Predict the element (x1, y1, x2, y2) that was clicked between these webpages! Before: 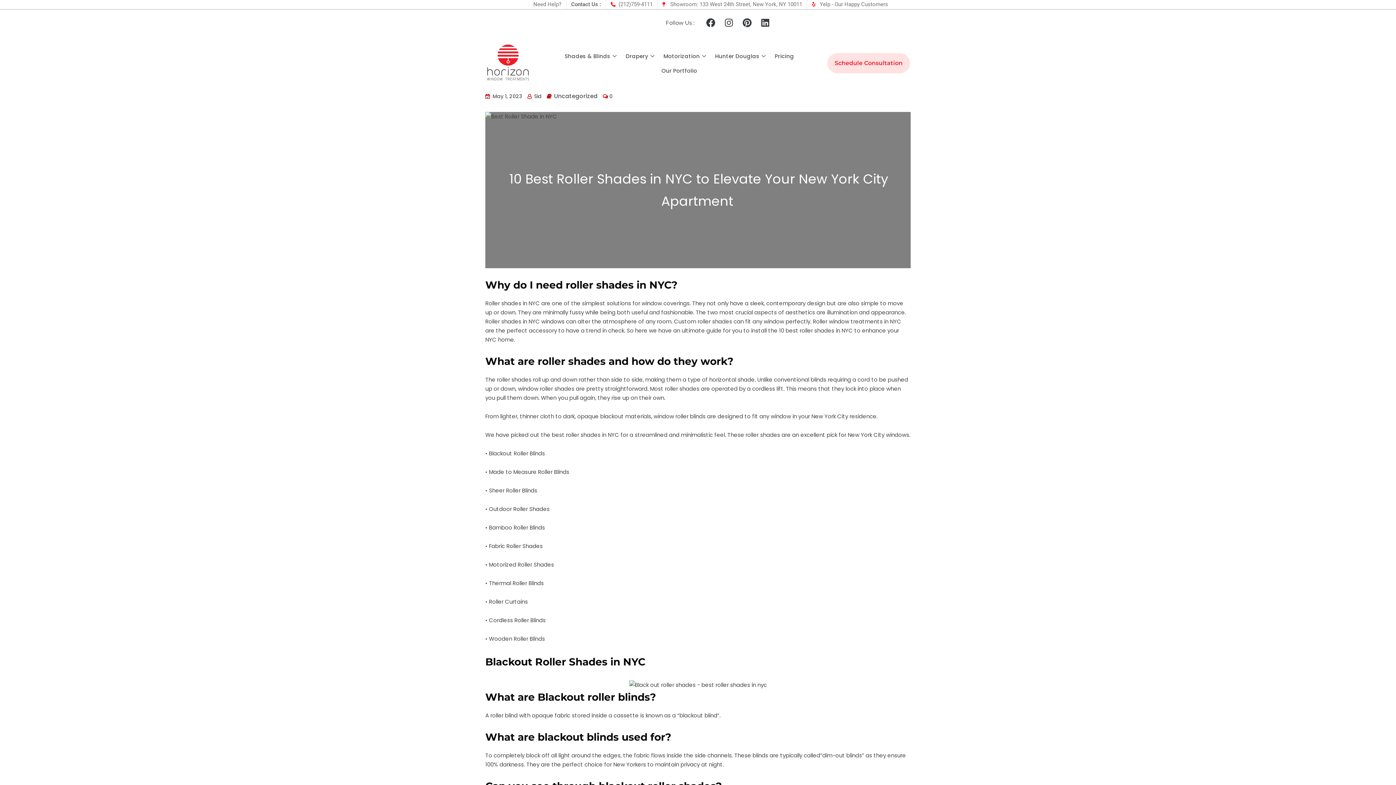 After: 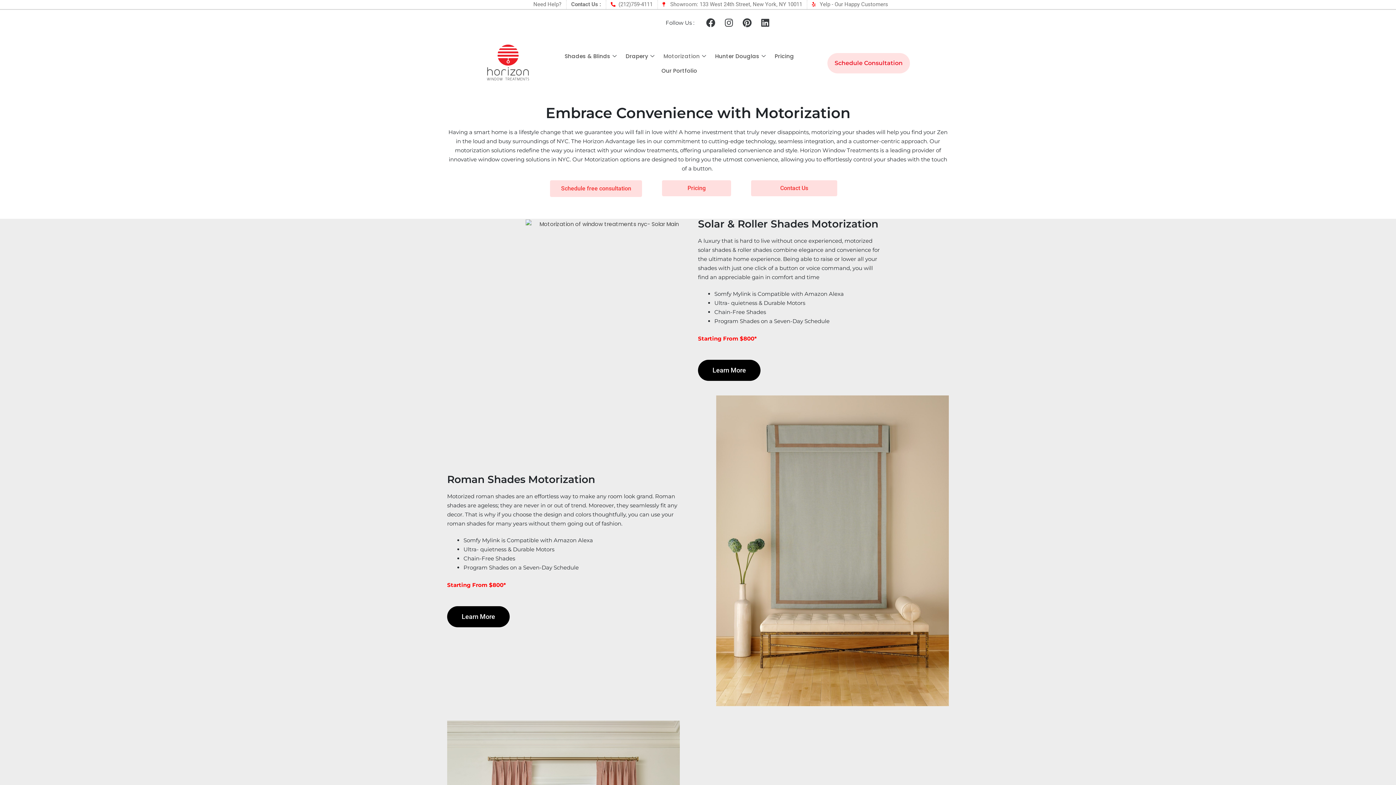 Action: label: Motorization bbox: (660, 48, 711, 63)